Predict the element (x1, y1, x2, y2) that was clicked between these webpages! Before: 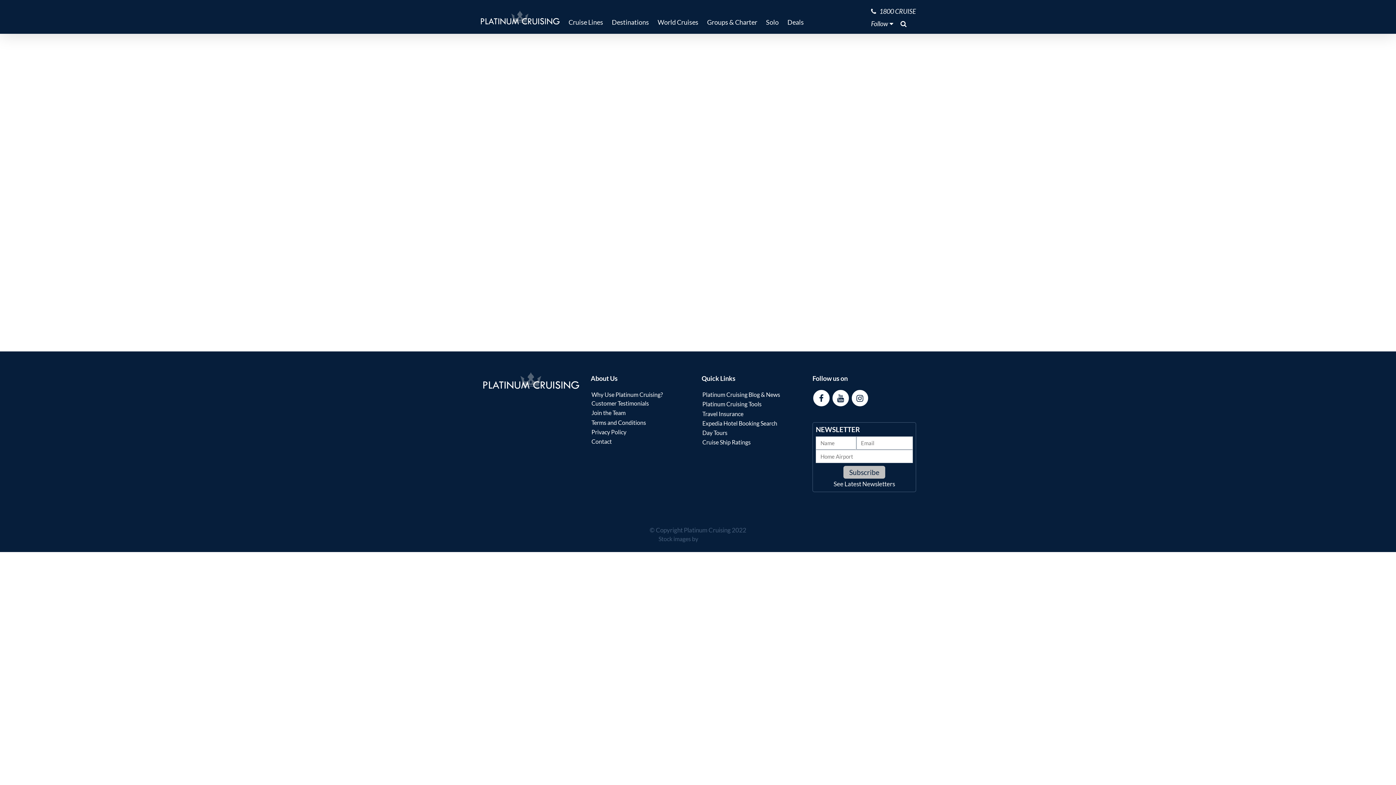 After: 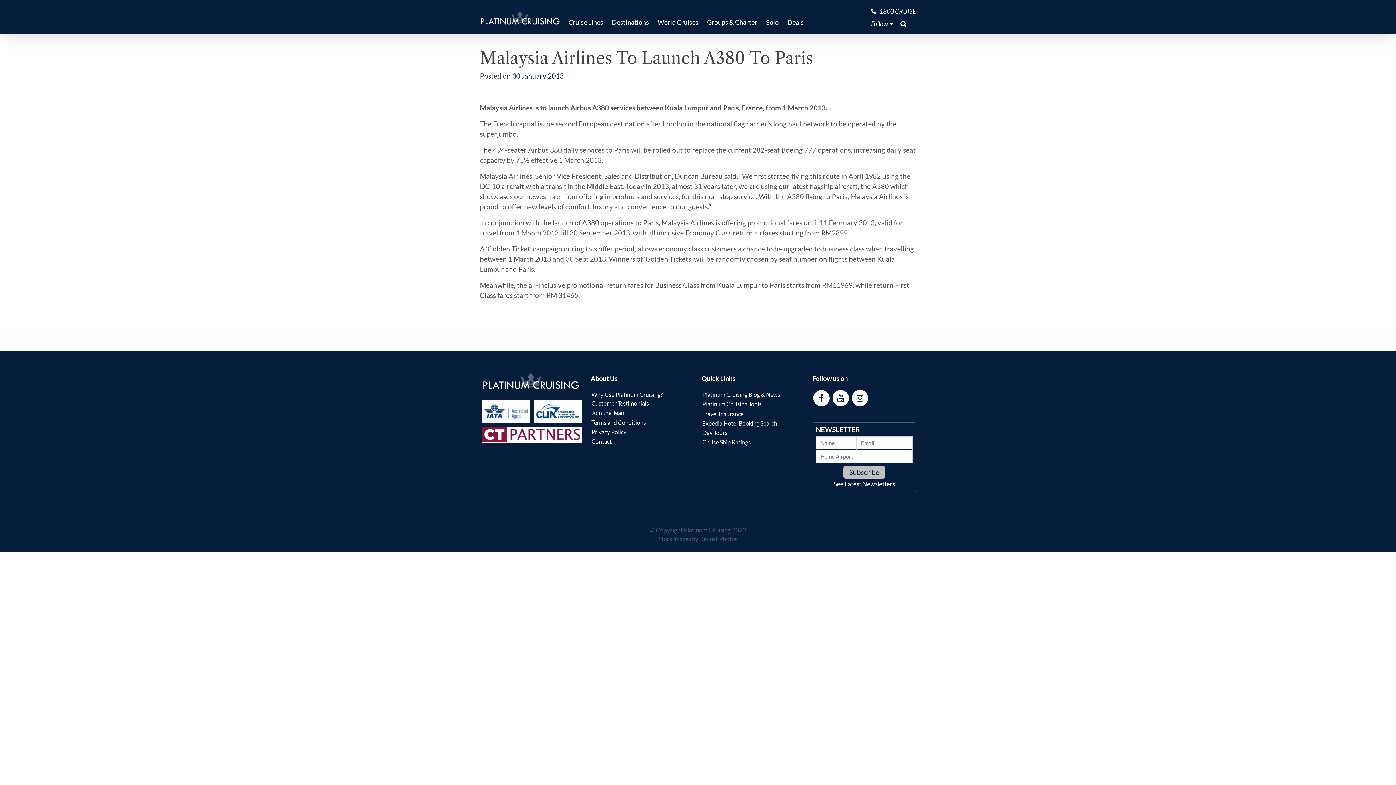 Action: label: DepositPhotos bbox: (699, 535, 737, 542)